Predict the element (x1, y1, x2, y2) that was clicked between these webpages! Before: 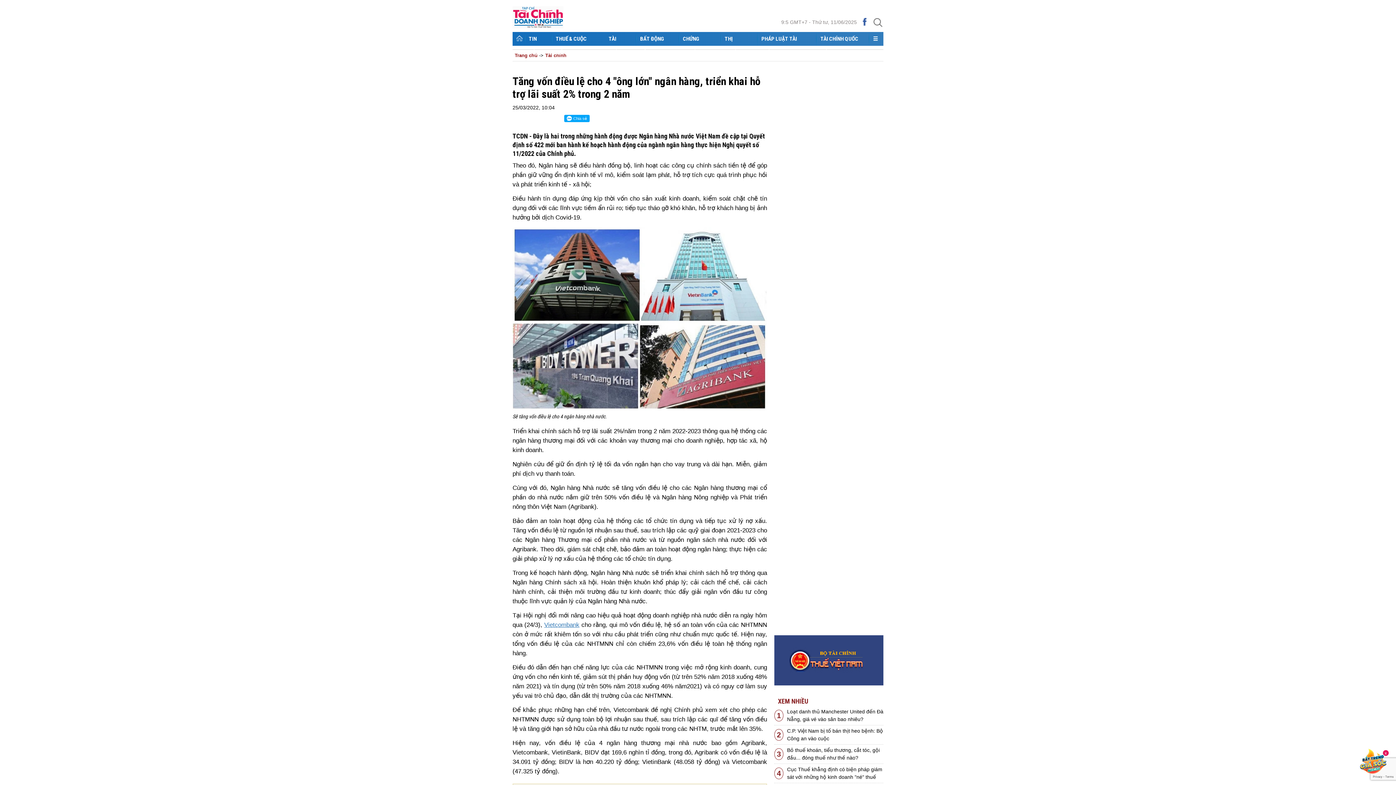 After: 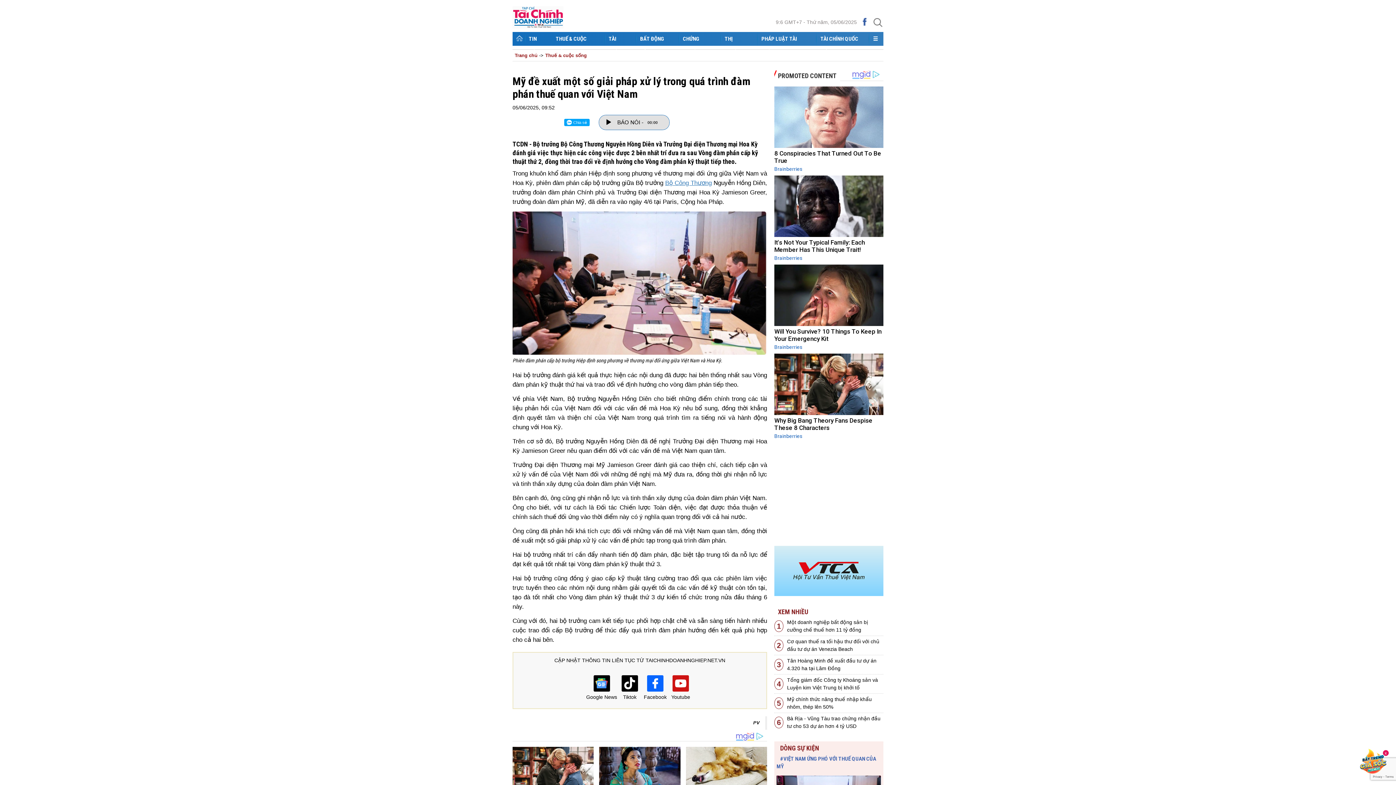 Action: label: Mỹ đề xuất một số giải pháp xử lý trong quá trình đàm phán thuế quan với Việt Nam bbox: (776, 677, 881, 701)